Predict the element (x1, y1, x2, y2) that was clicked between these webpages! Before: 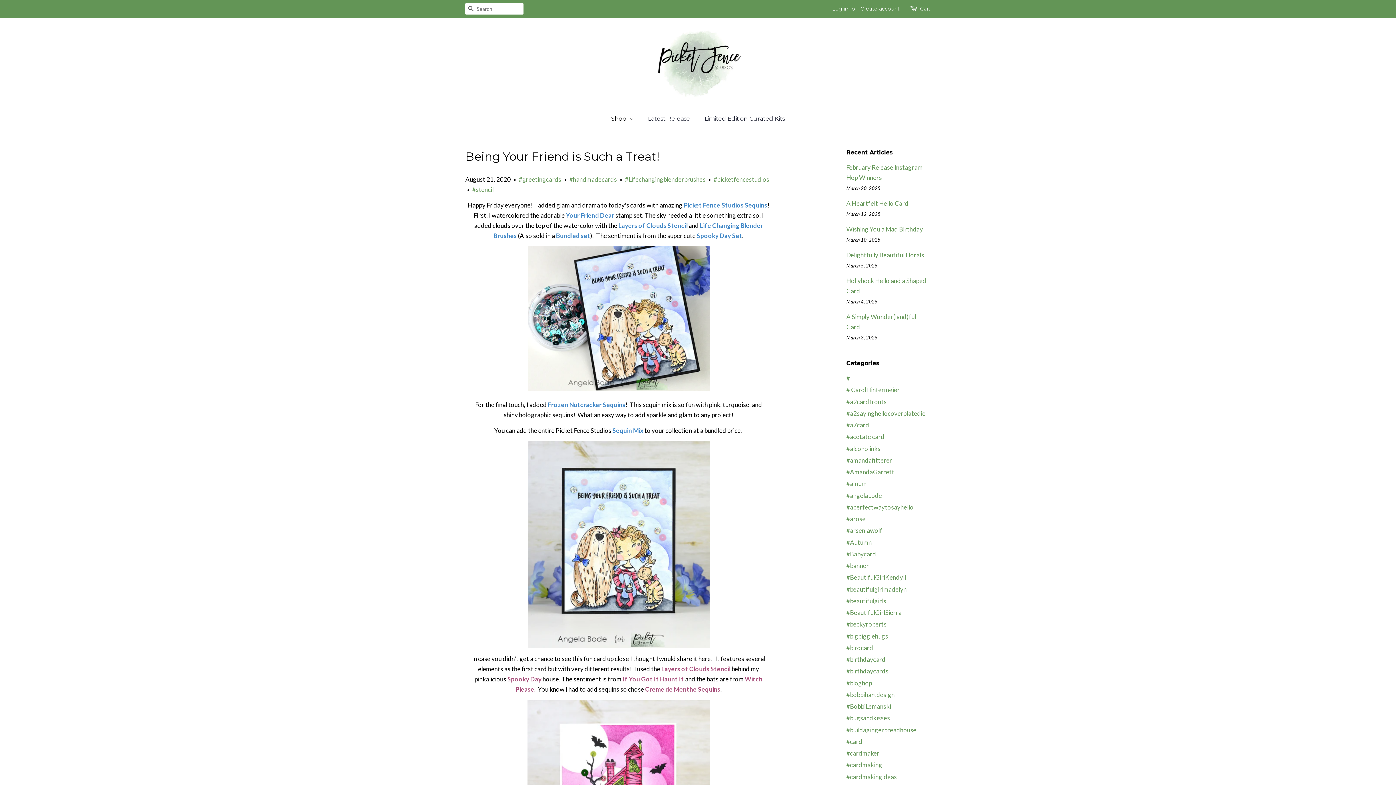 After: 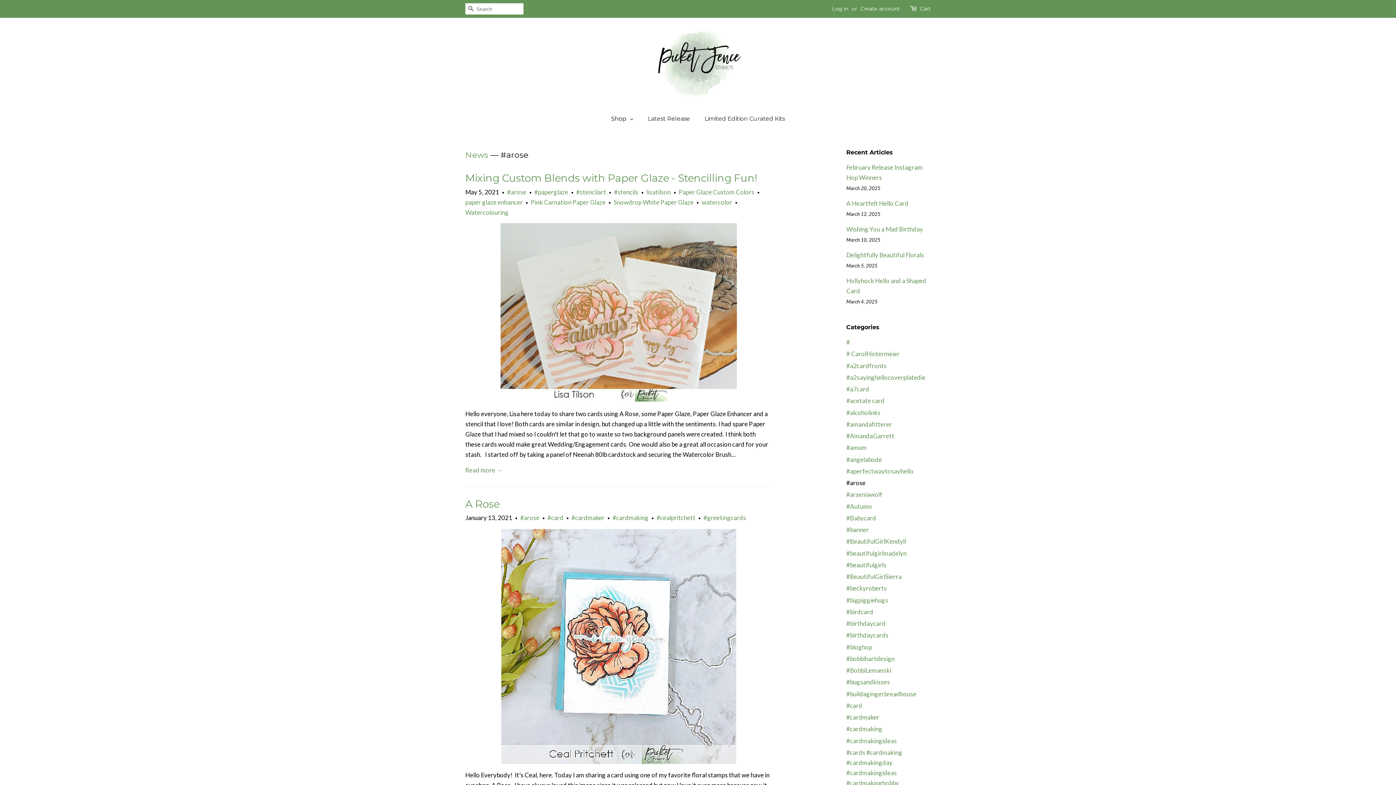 Action: label: #arose bbox: (846, 515, 865, 522)